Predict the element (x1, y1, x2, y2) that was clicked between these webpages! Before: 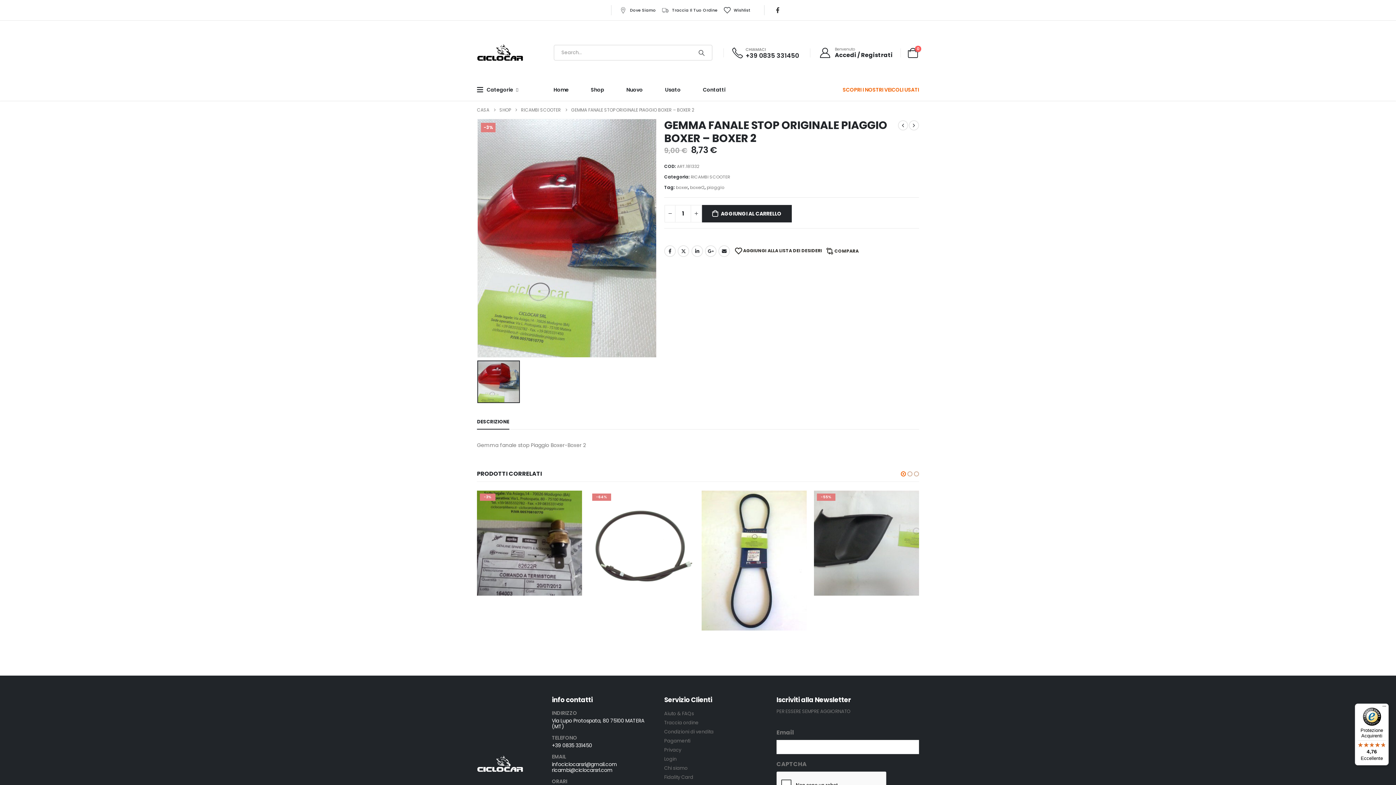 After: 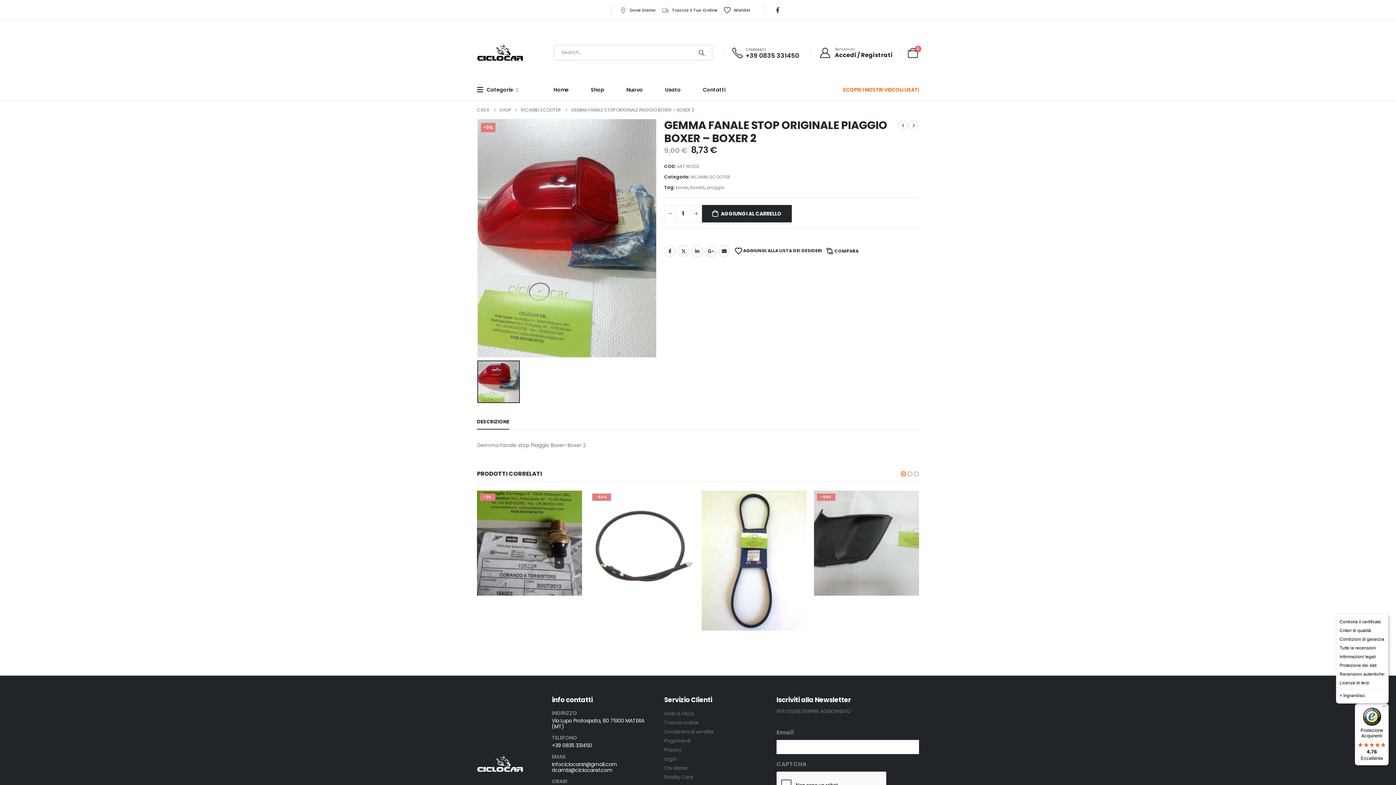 Action: label: Menu bbox: (1380, 704, 1389, 712)